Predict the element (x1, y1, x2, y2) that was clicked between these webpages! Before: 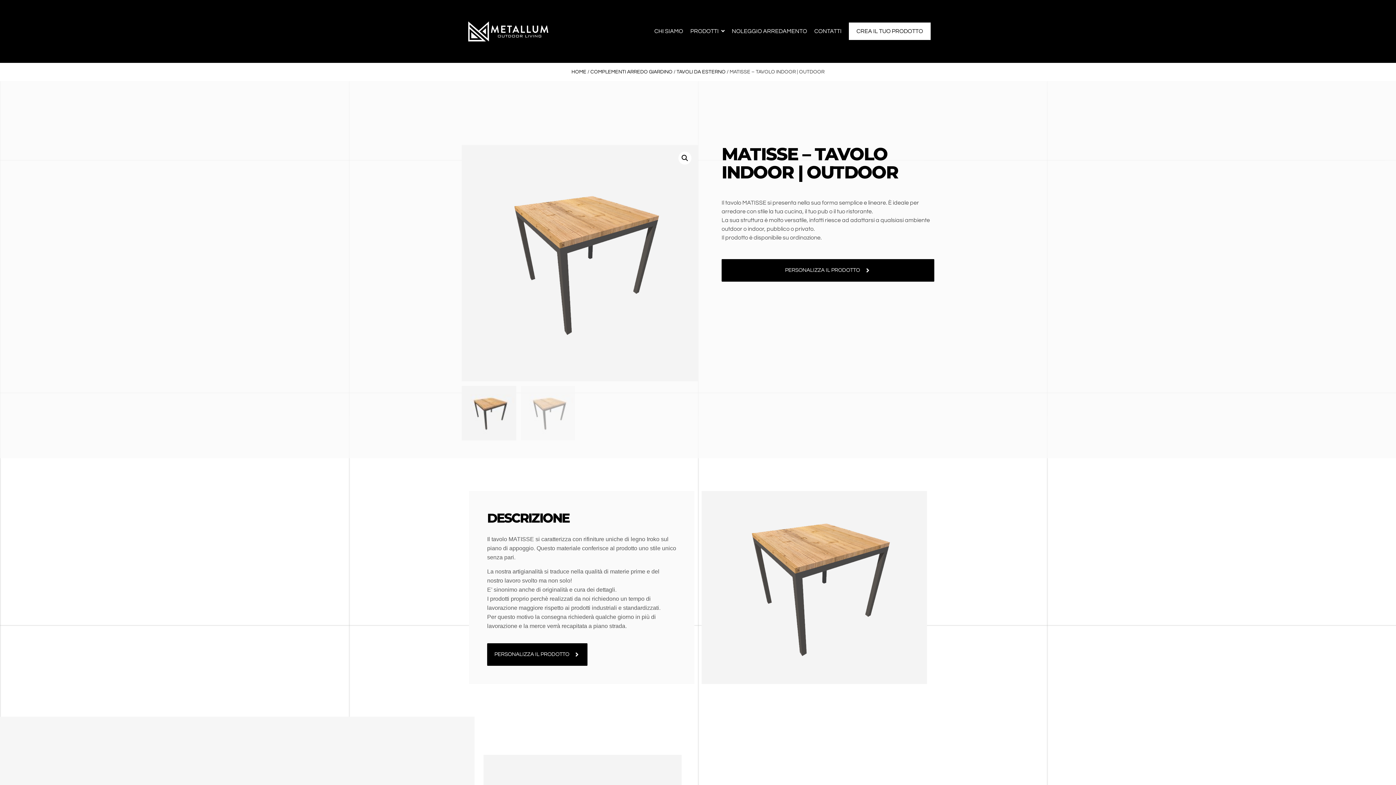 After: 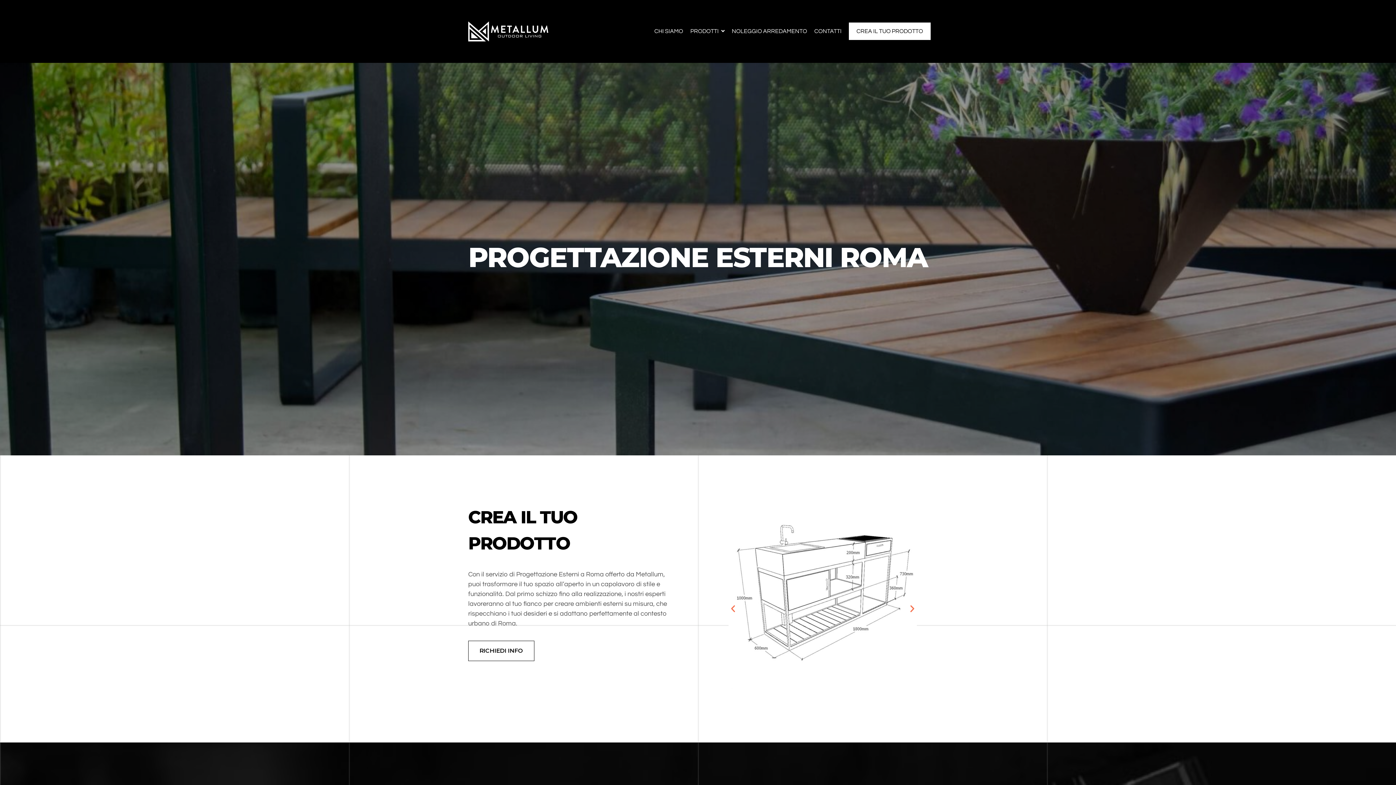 Action: label: CREA IL TUO PRODOTTO bbox: (849, 22, 930, 40)